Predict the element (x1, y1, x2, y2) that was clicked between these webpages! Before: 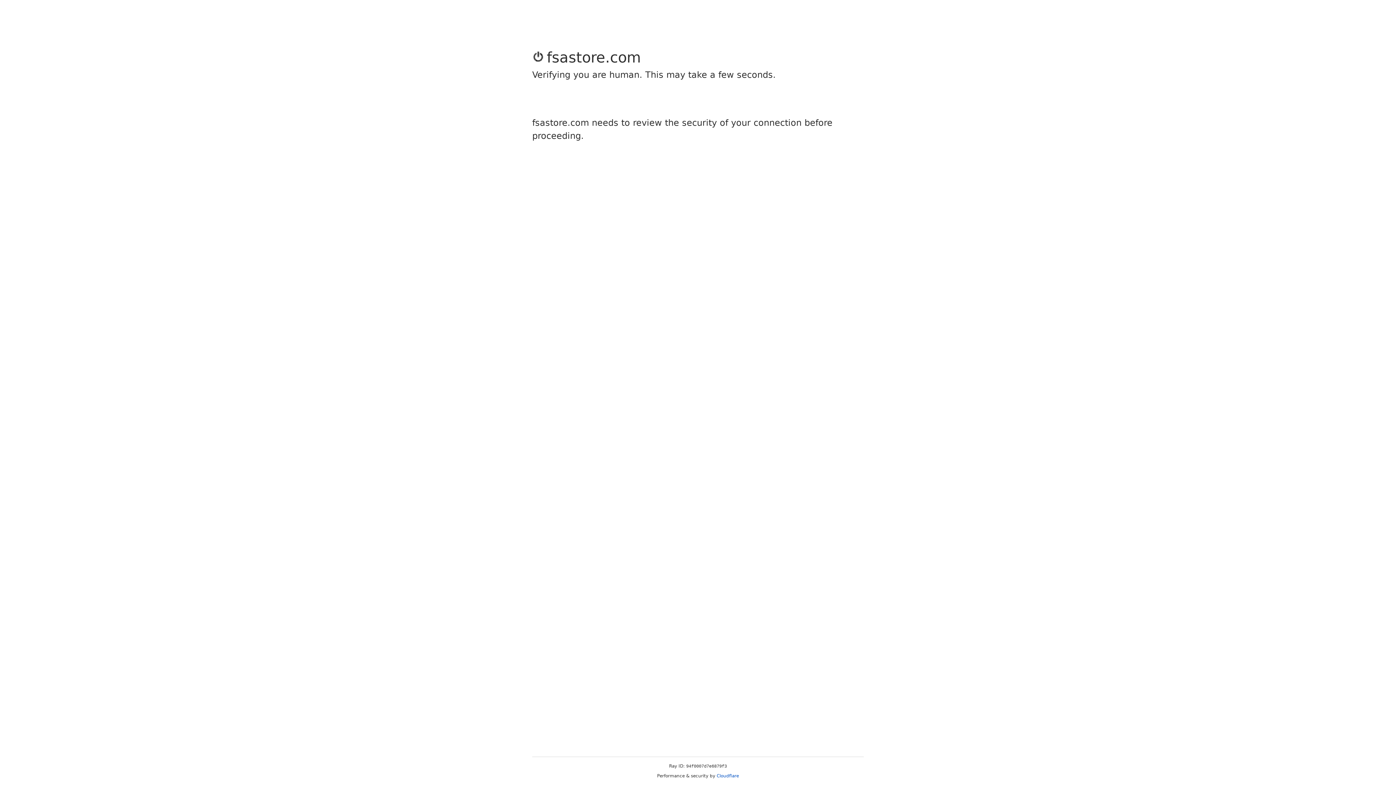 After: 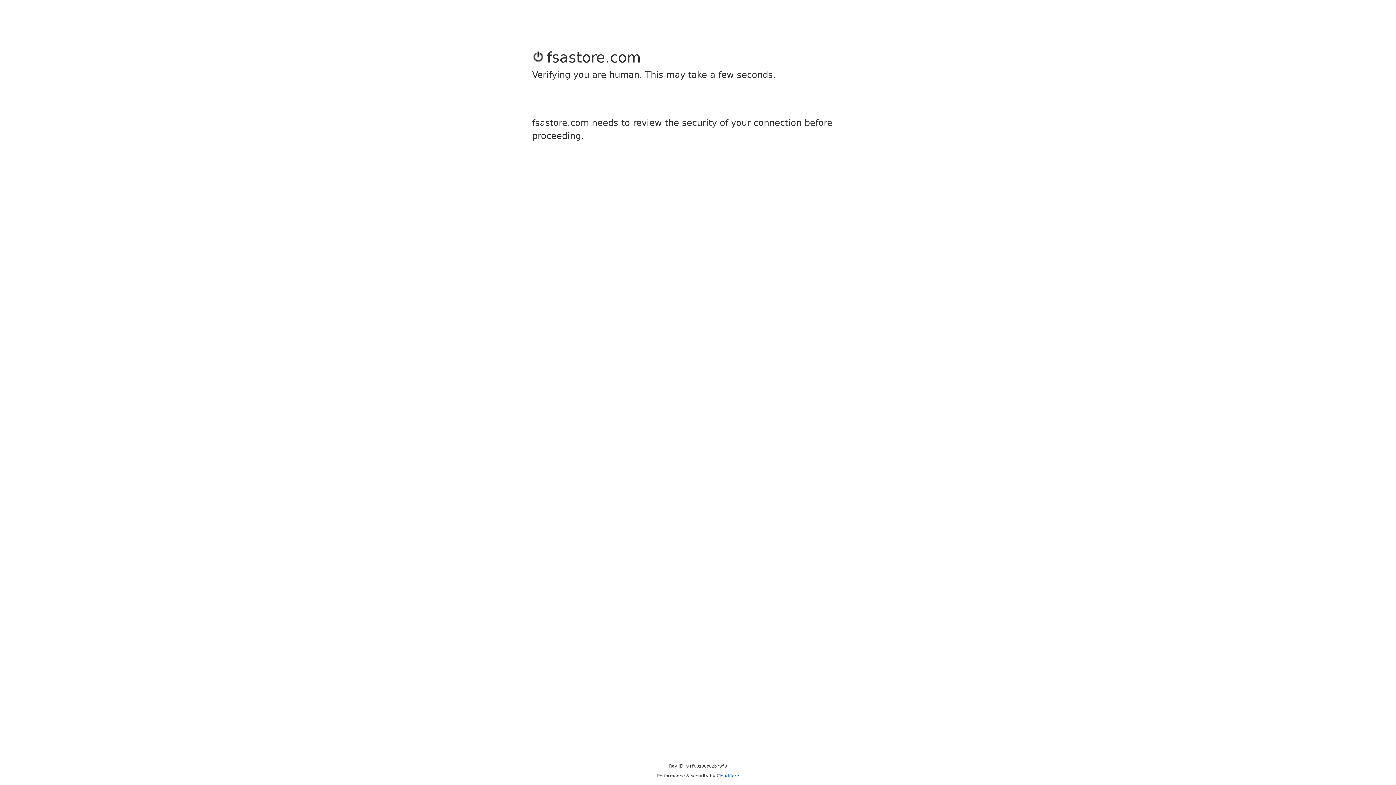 Action: label: Cloudflare bbox: (716, 773, 739, 778)